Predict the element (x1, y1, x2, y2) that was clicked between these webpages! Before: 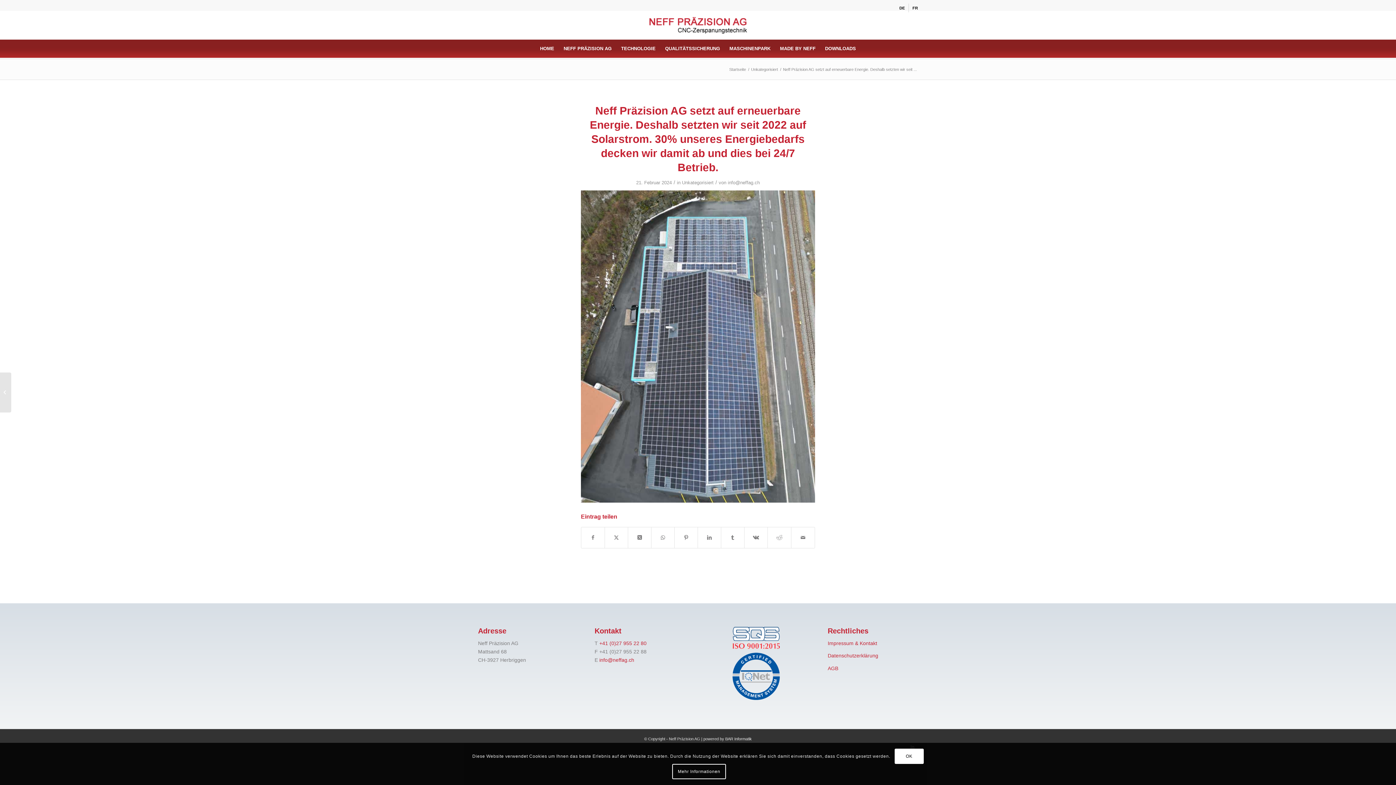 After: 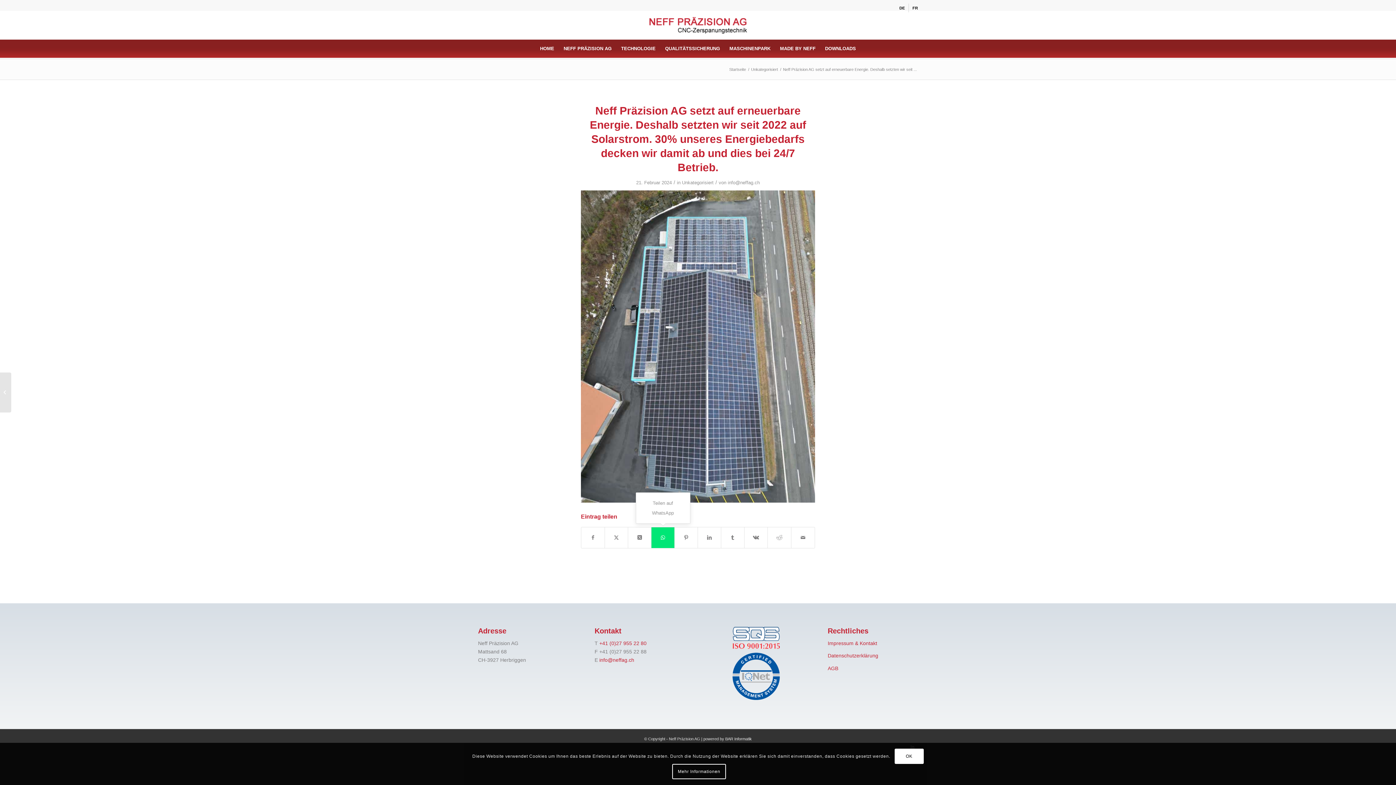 Action: bbox: (651, 527, 674, 548) label: Teilen auf WhatsApp